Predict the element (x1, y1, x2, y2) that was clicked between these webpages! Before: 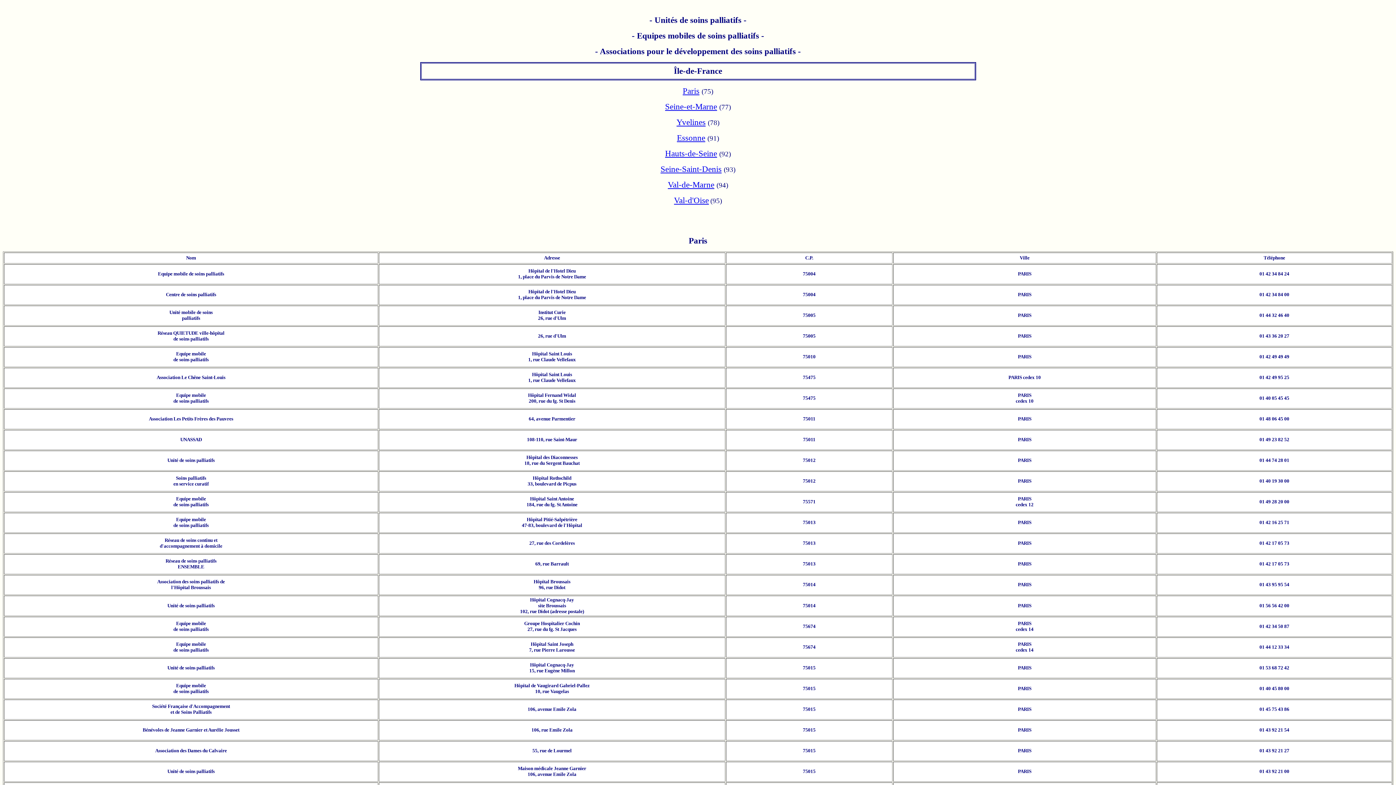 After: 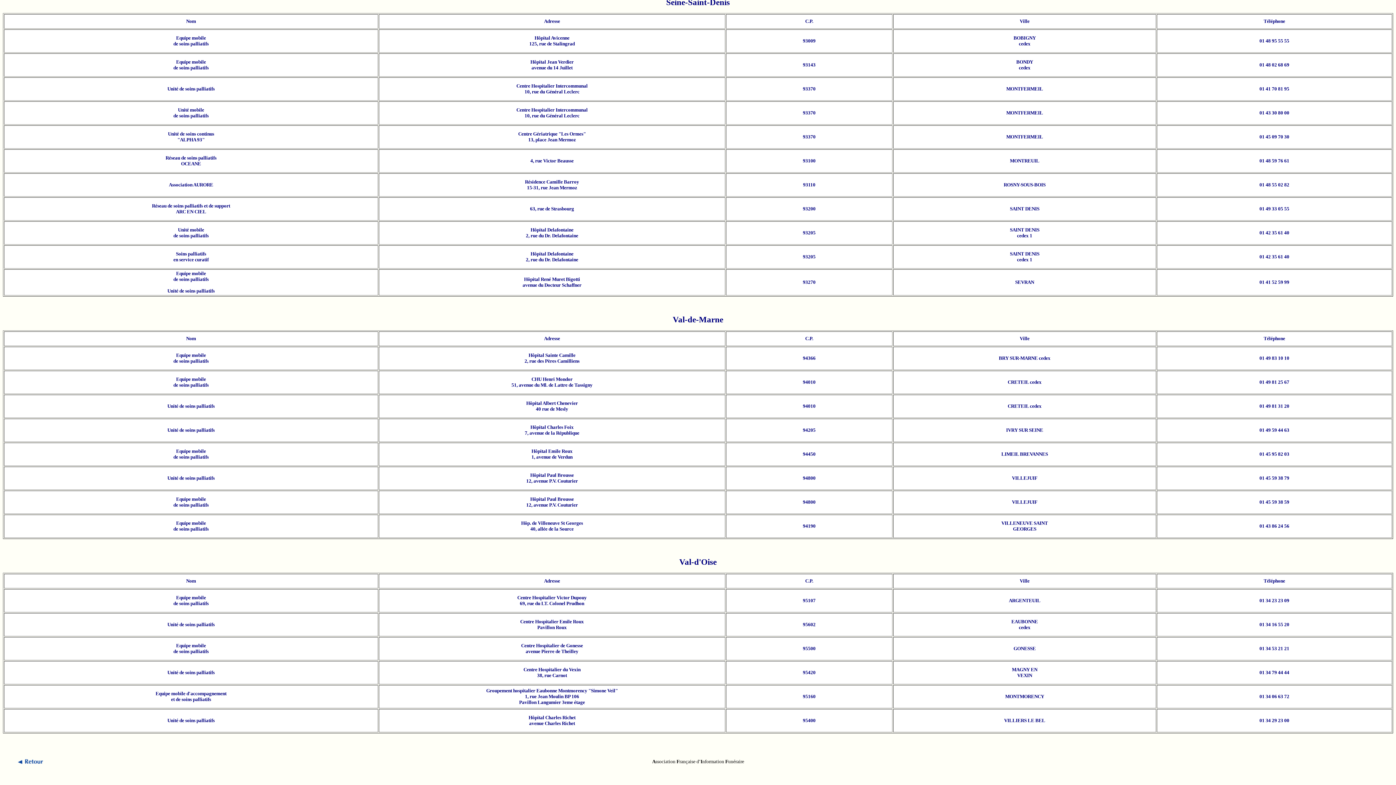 Action: bbox: (660, 164, 721, 173) label: Seine-Saint-Denis